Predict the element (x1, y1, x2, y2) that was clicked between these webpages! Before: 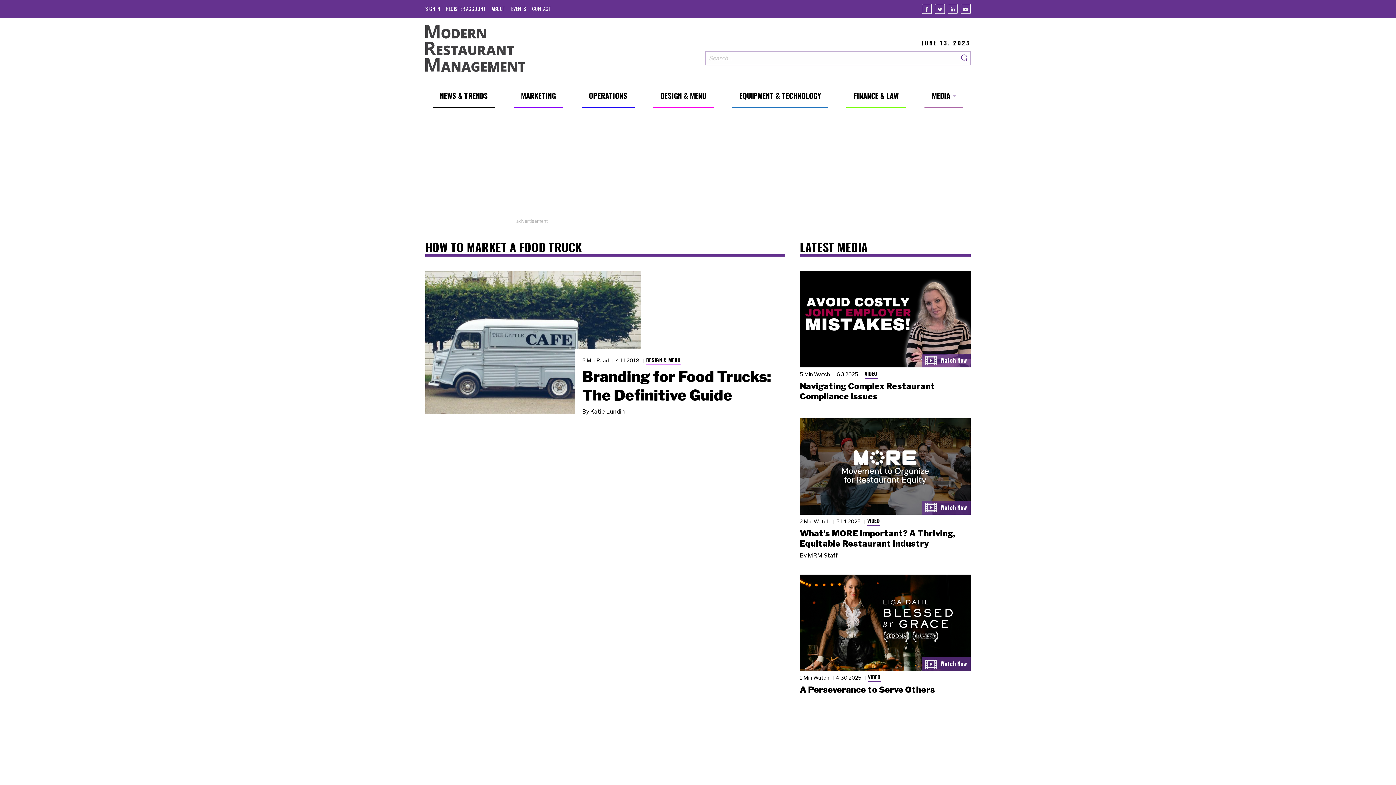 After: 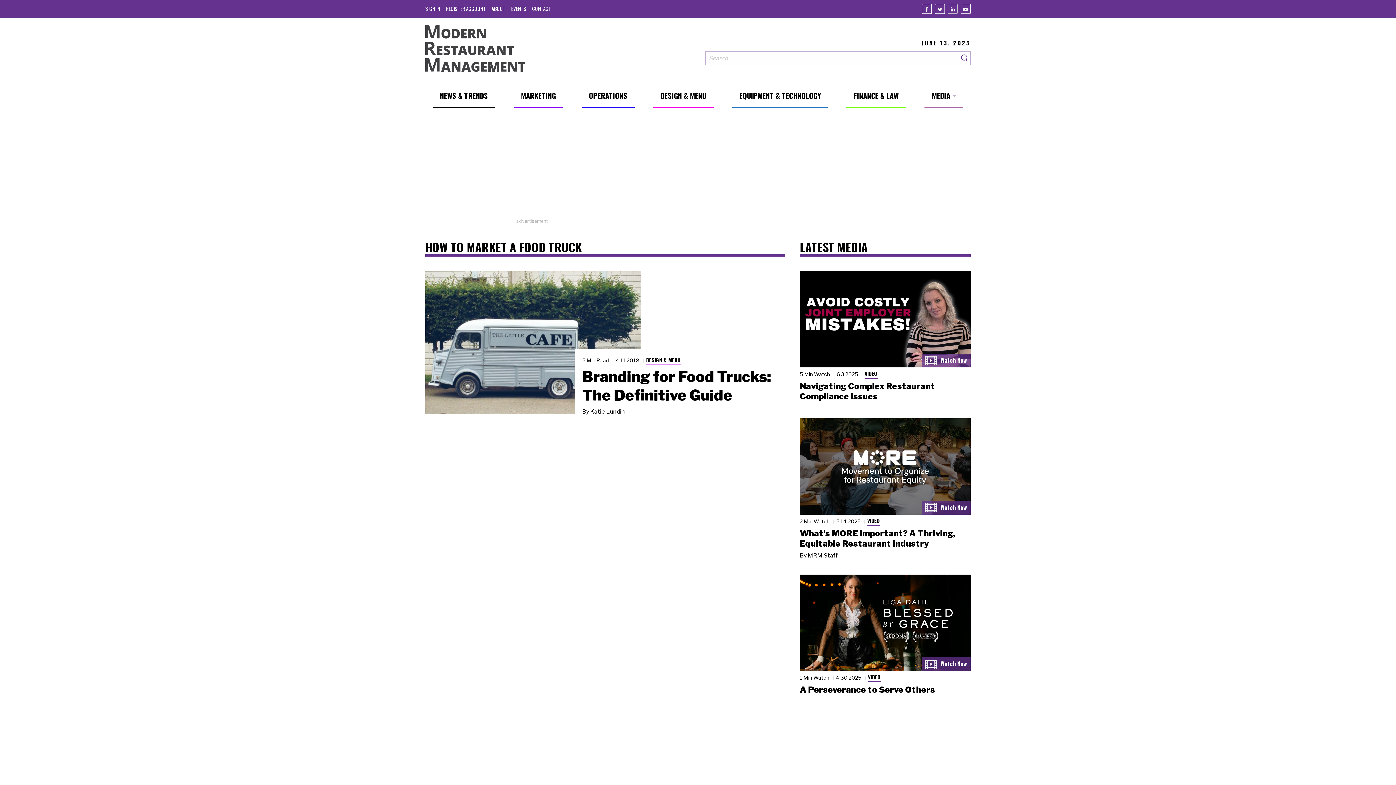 Action: label: Linkedin bbox: (948, 3, 957, 13)